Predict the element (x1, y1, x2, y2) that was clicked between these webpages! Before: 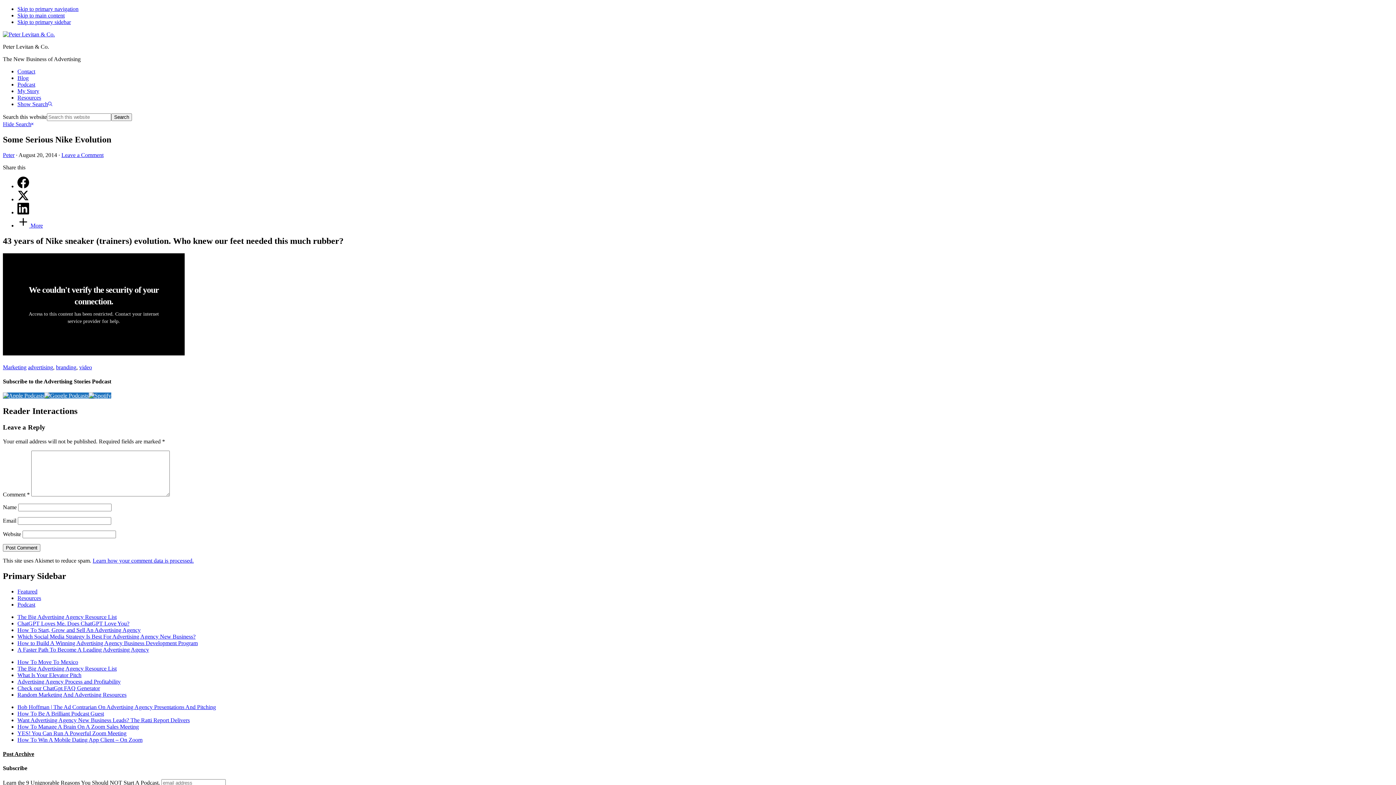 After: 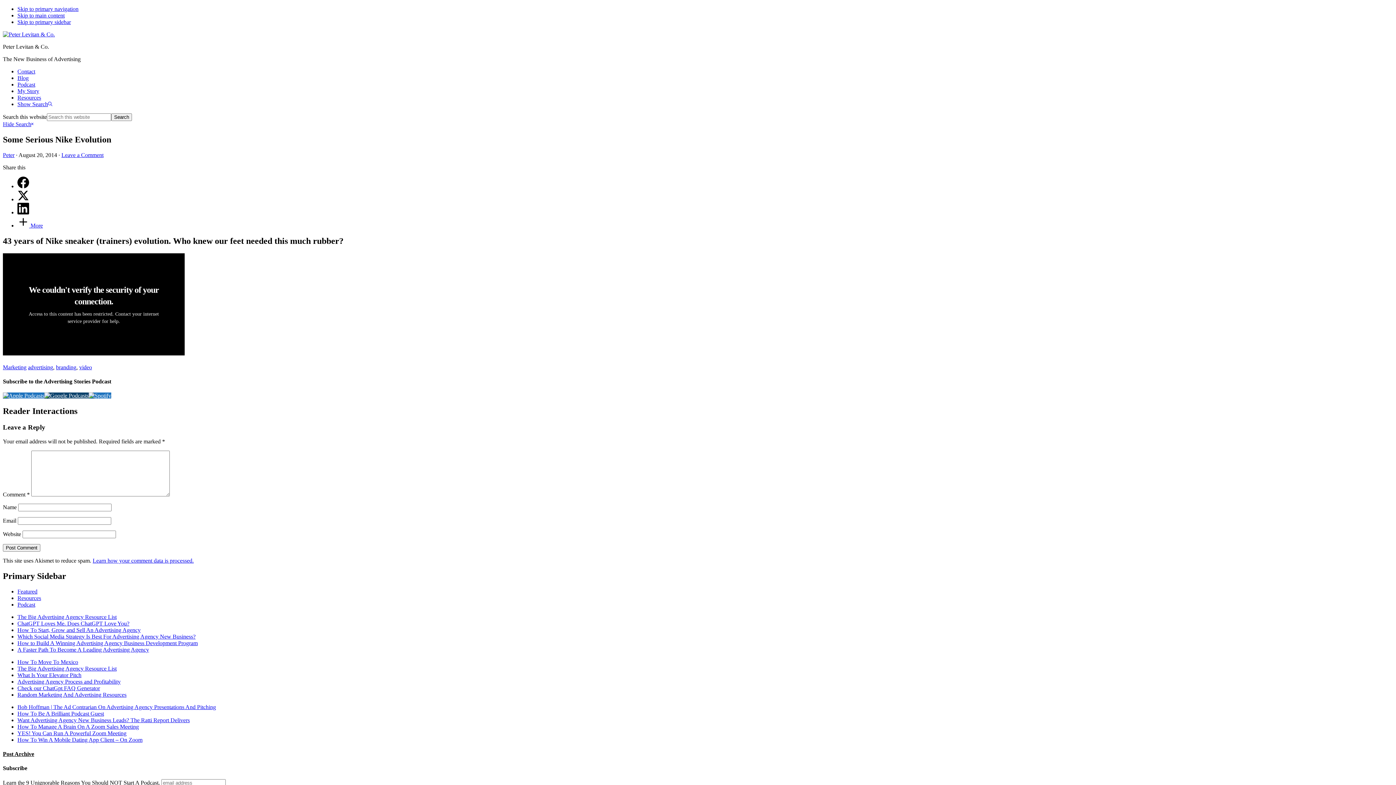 Action: bbox: (44, 392, 88, 398)